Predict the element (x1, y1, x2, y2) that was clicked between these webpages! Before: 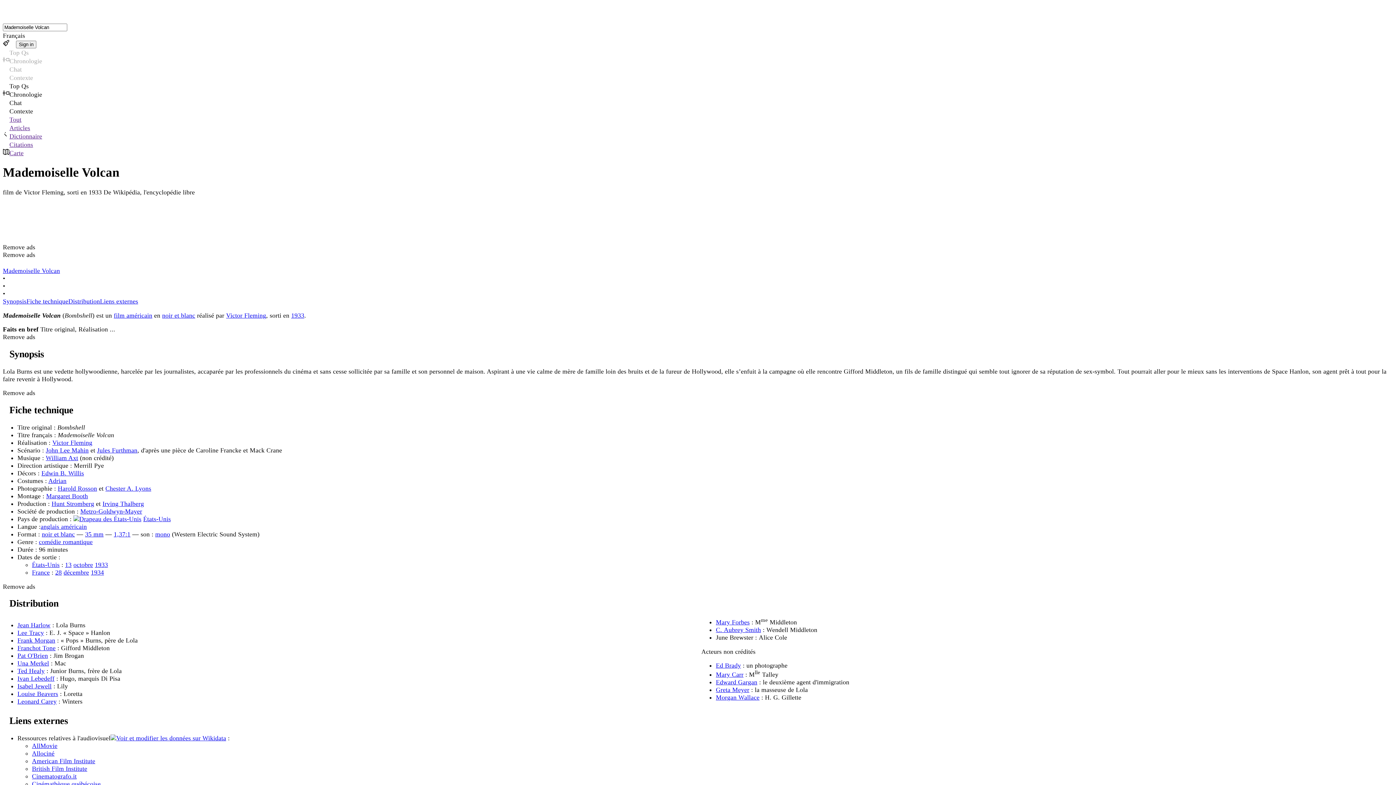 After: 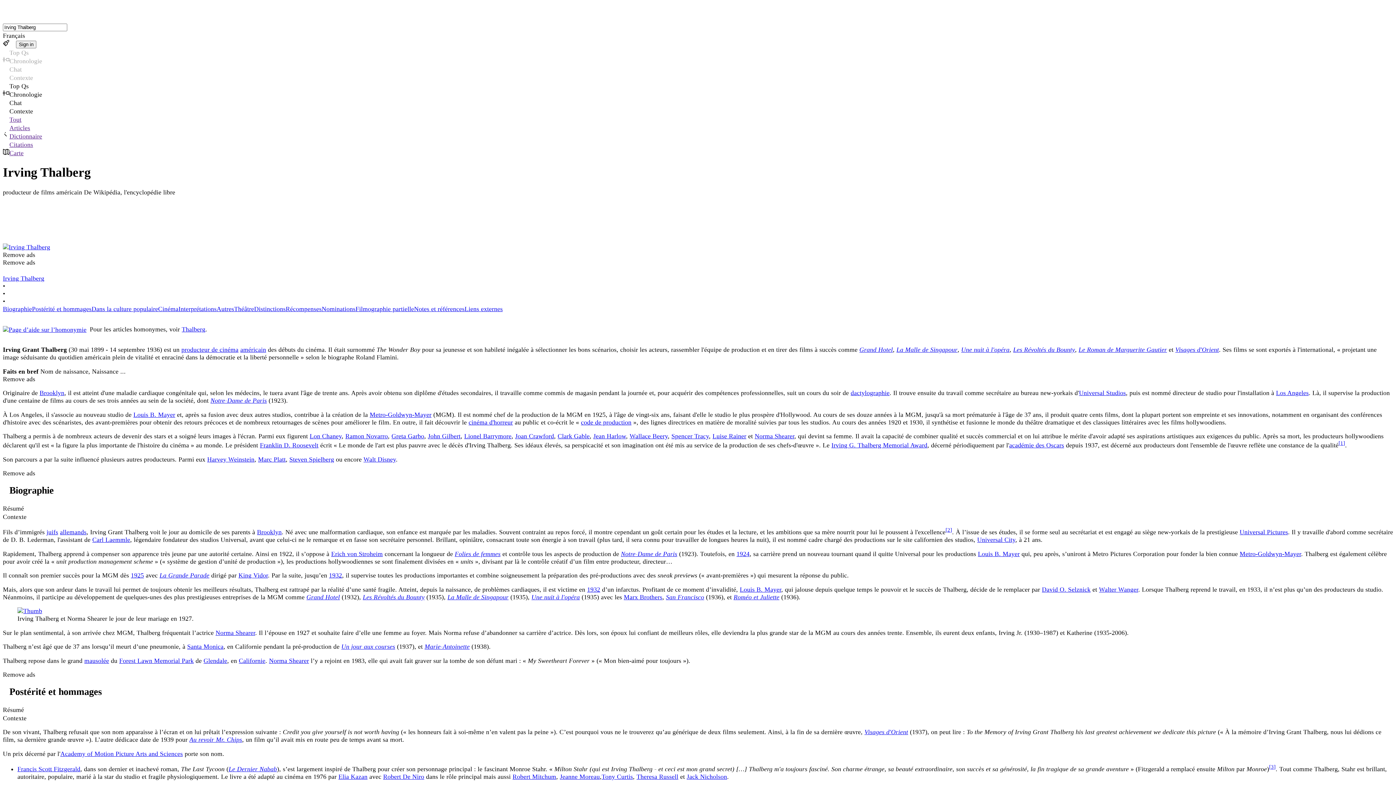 Action: bbox: (102, 500, 144, 507) label: Irving Thalberg